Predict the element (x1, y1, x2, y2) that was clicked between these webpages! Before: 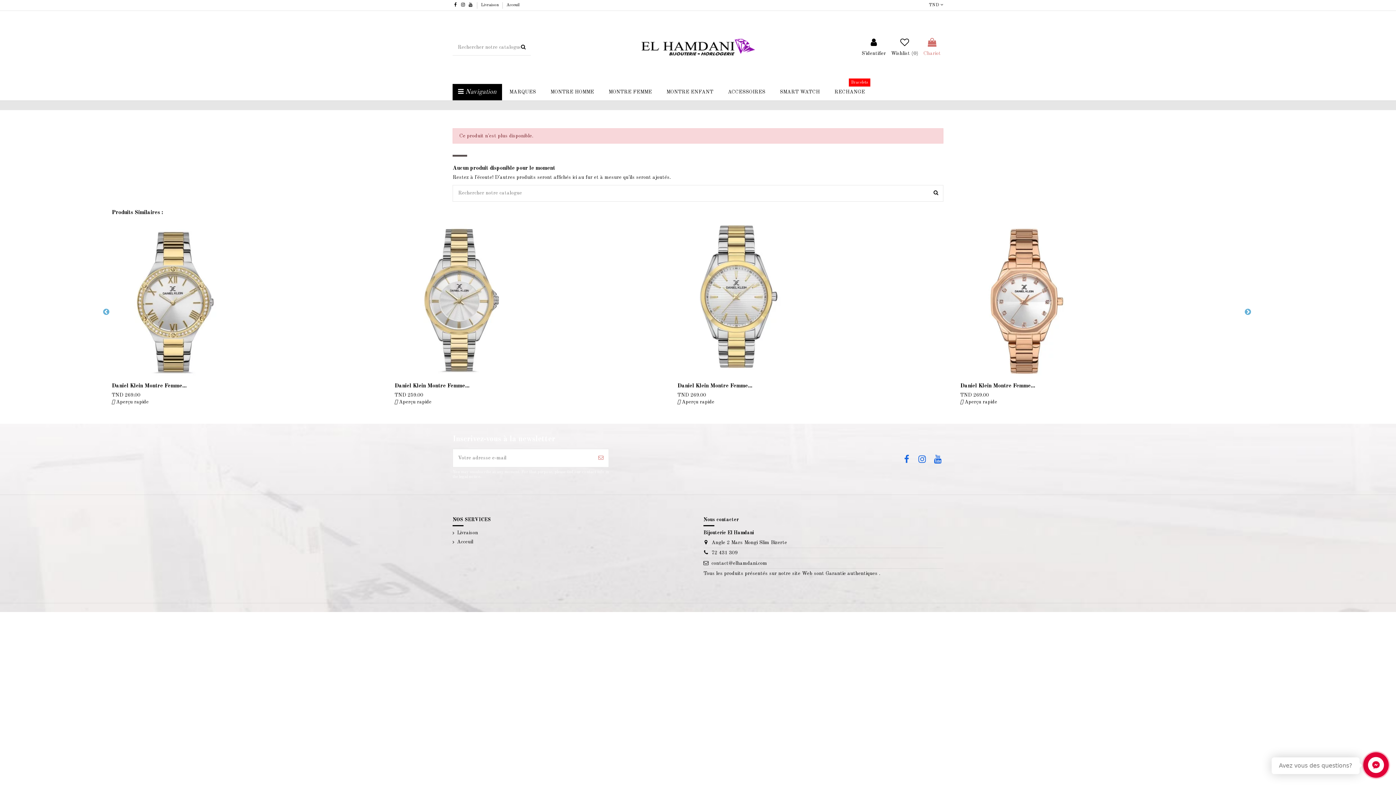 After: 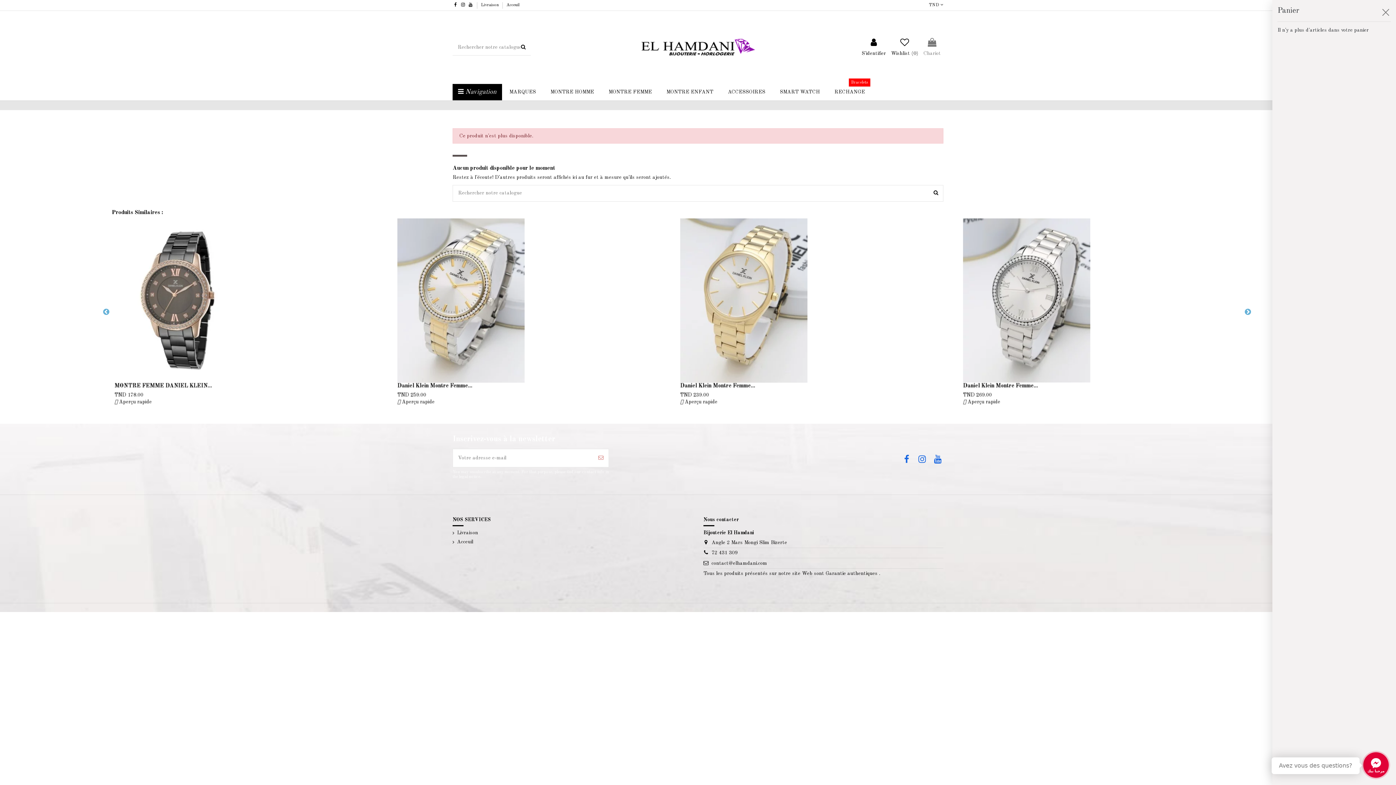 Action: label: Chariot bbox: (923, 37, 941, 57)